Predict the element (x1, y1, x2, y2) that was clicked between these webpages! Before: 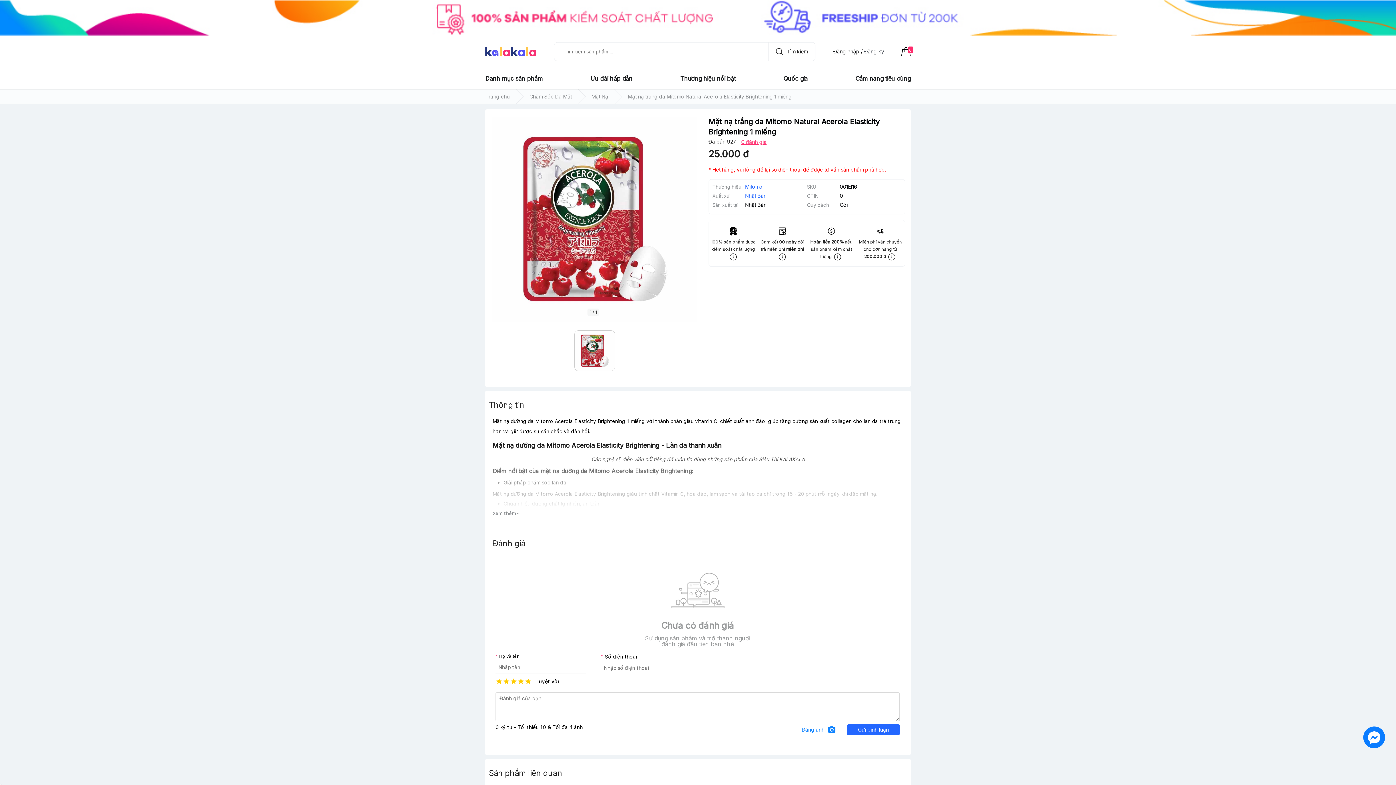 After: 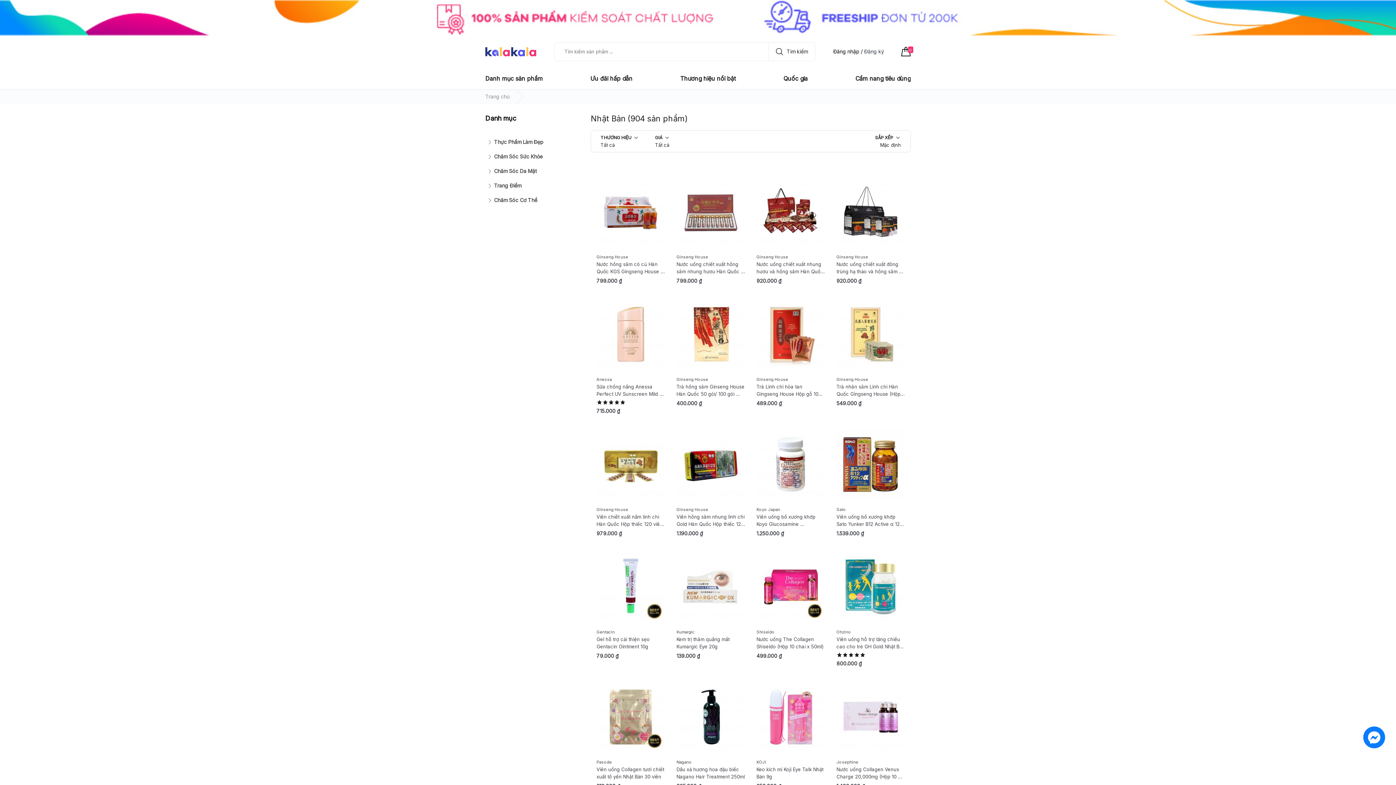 Action: label: Xuất xứ
Nhật Bản bbox: (712, 192, 807, 199)